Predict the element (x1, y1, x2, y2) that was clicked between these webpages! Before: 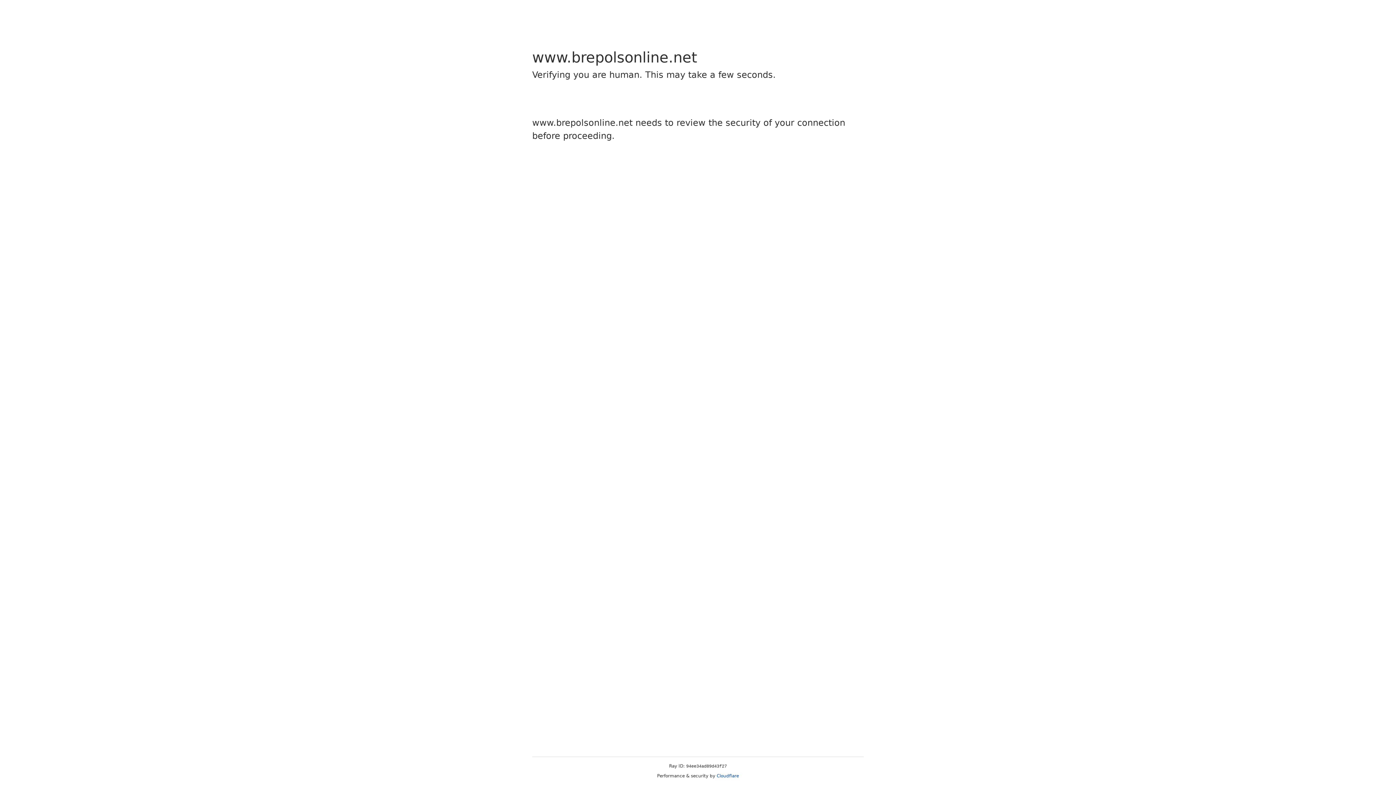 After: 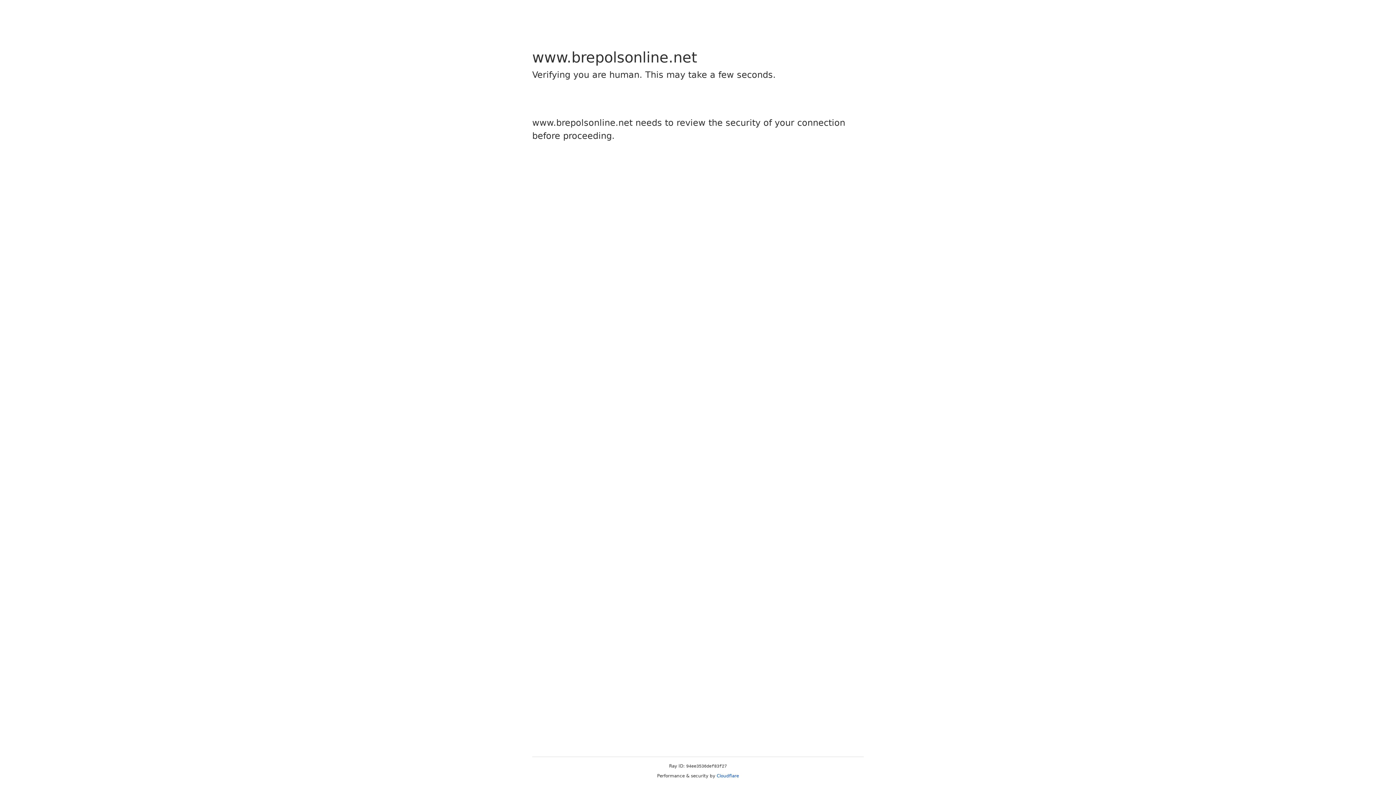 Action: label: Cloudflare bbox: (716, 773, 739, 778)